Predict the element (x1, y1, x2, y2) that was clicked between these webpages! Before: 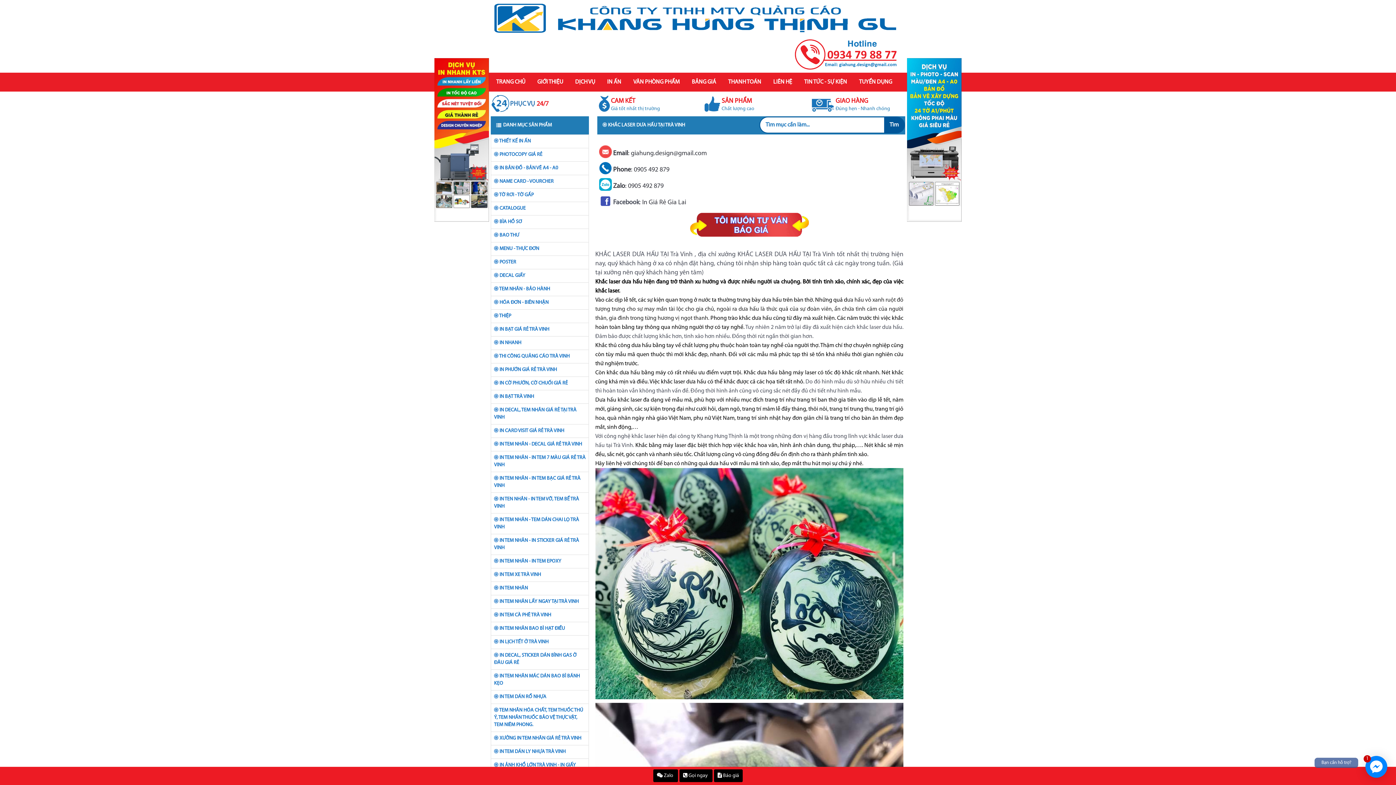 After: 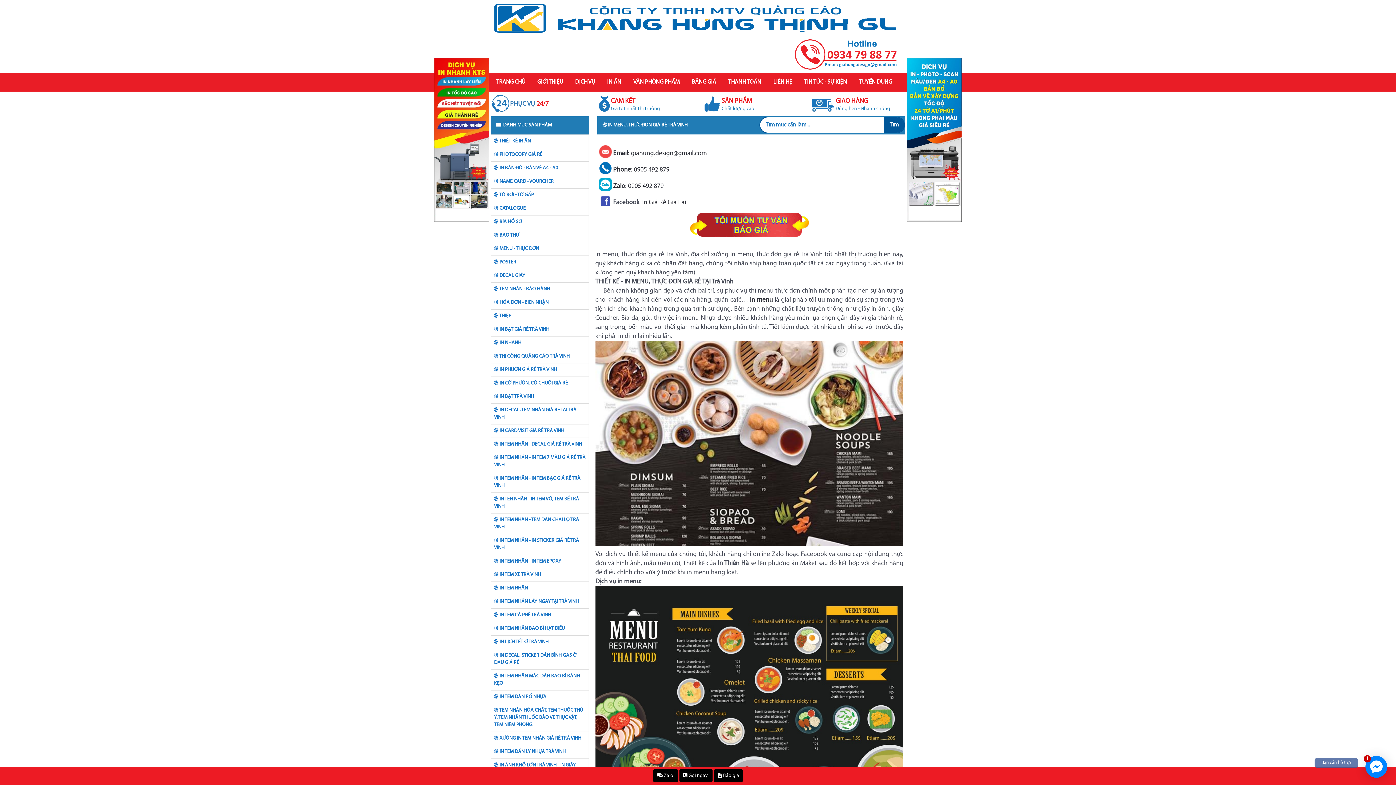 Action: label:  MENU - THỰC ĐƠN bbox: (494, 246, 539, 251)